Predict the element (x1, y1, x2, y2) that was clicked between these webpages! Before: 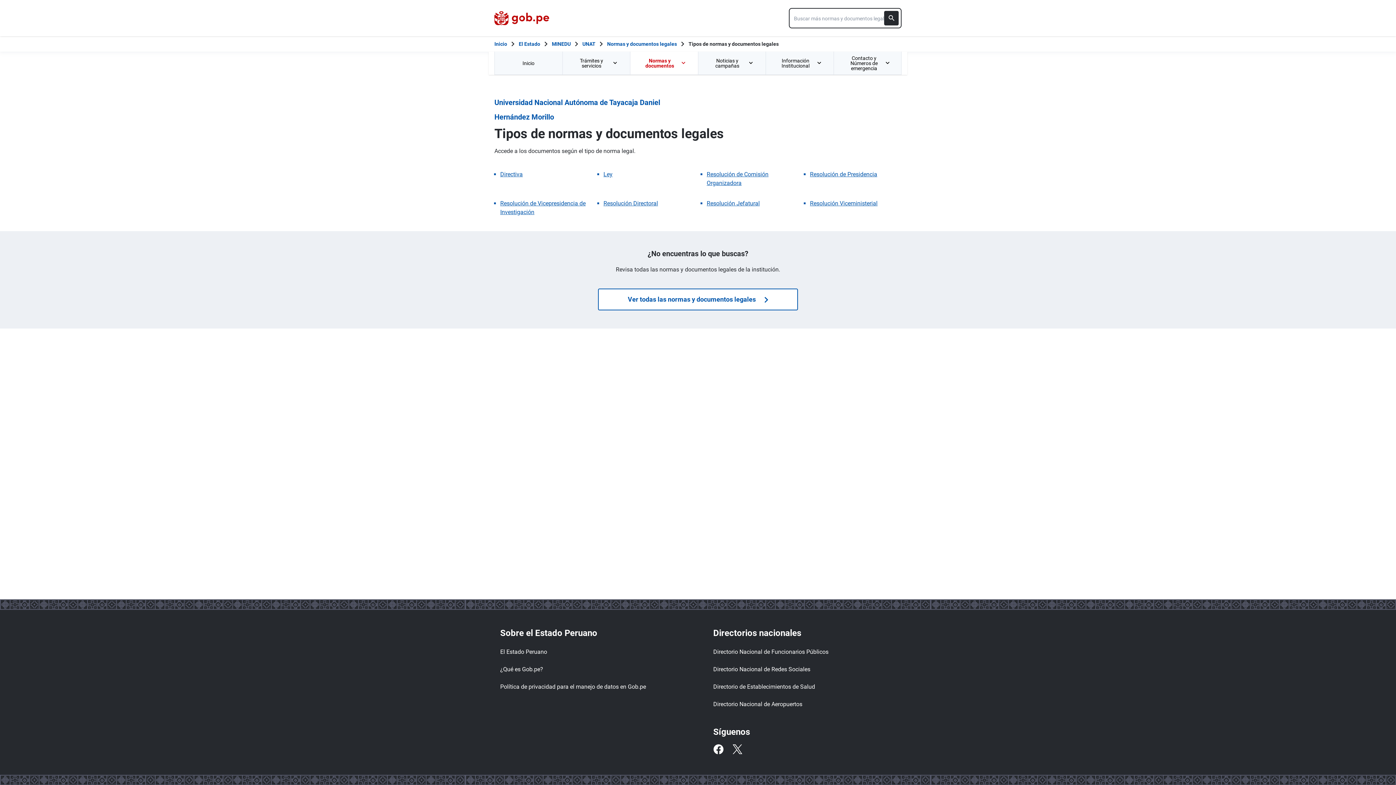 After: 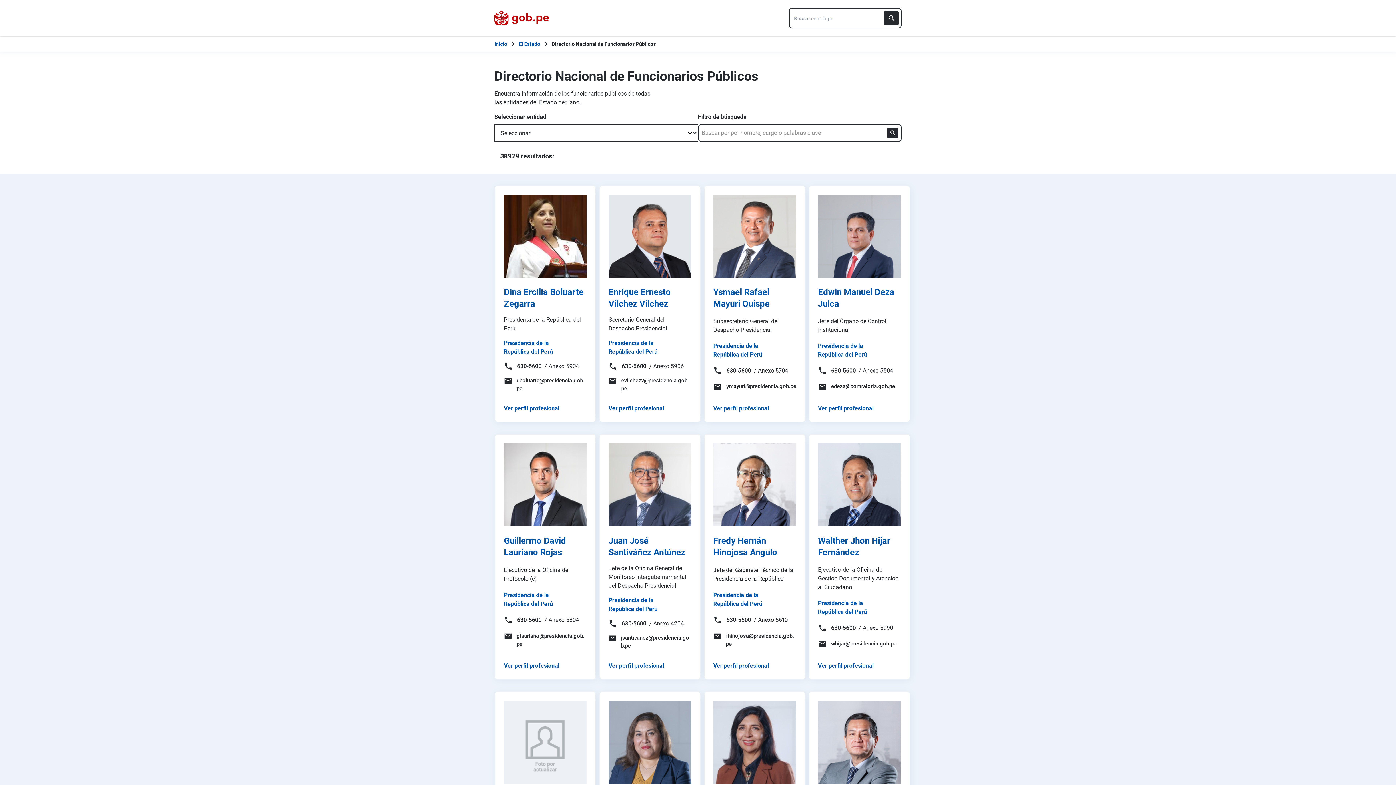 Action: label: Directorio Nacional de Funcionarios Públicos bbox: (713, 645, 836, 659)